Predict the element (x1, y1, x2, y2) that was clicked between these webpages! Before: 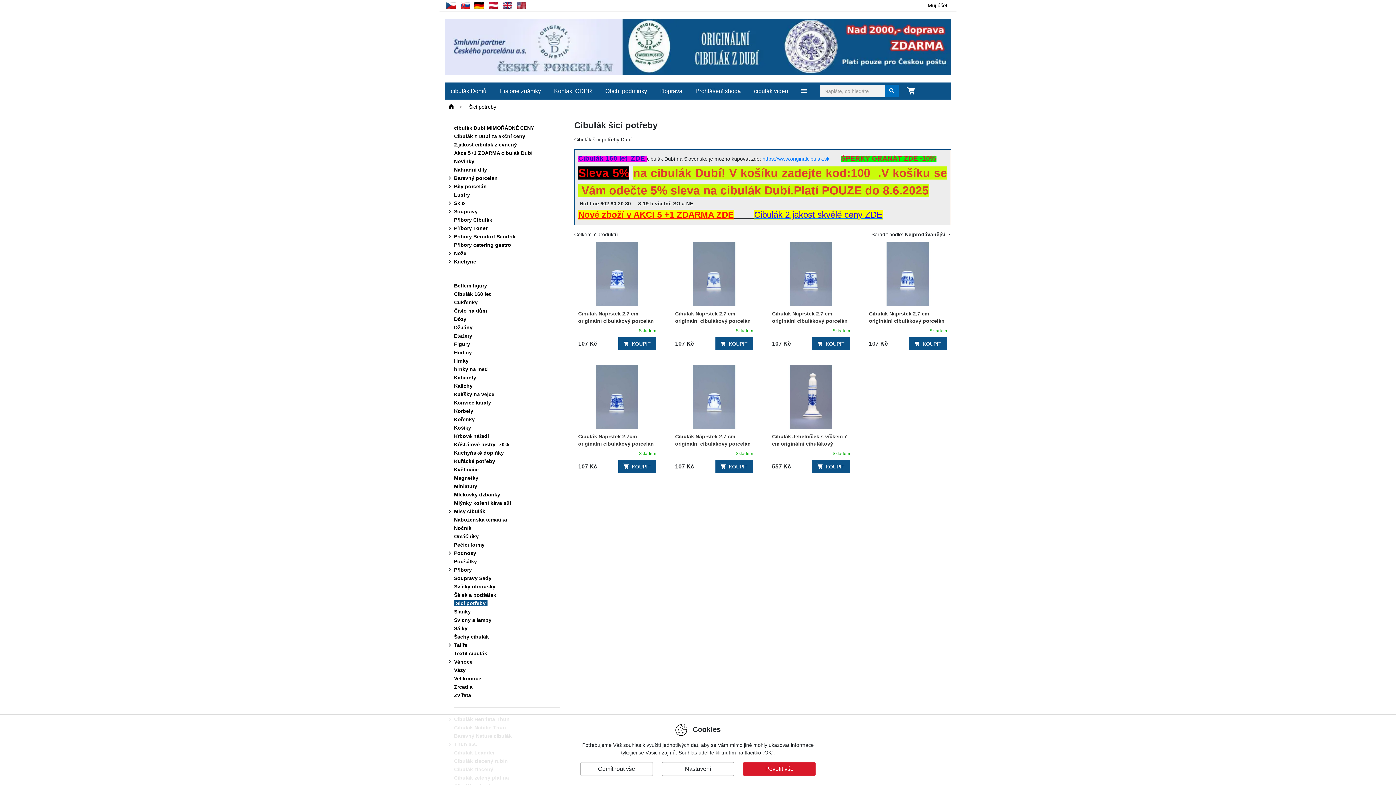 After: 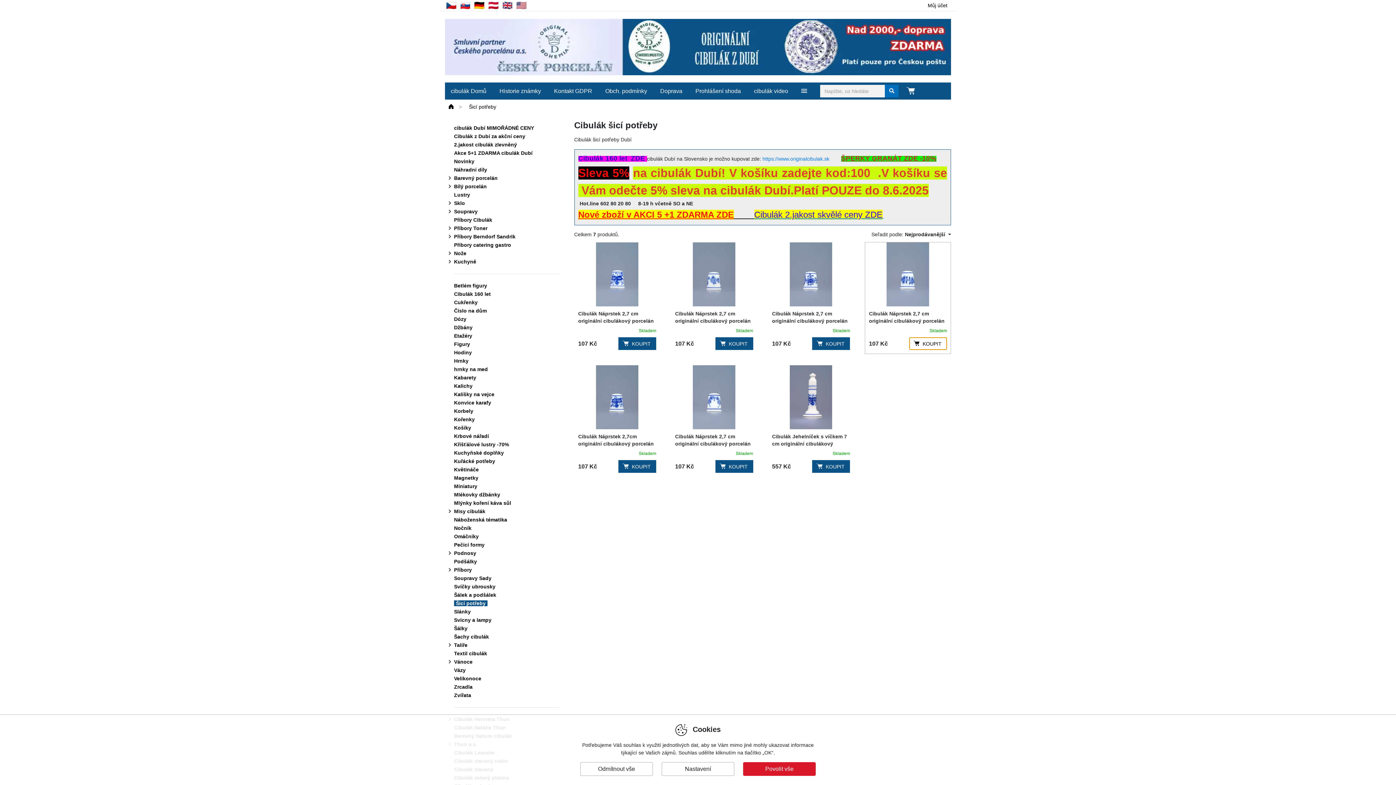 Action: label:  KOUPIT bbox: (909, 337, 947, 350)